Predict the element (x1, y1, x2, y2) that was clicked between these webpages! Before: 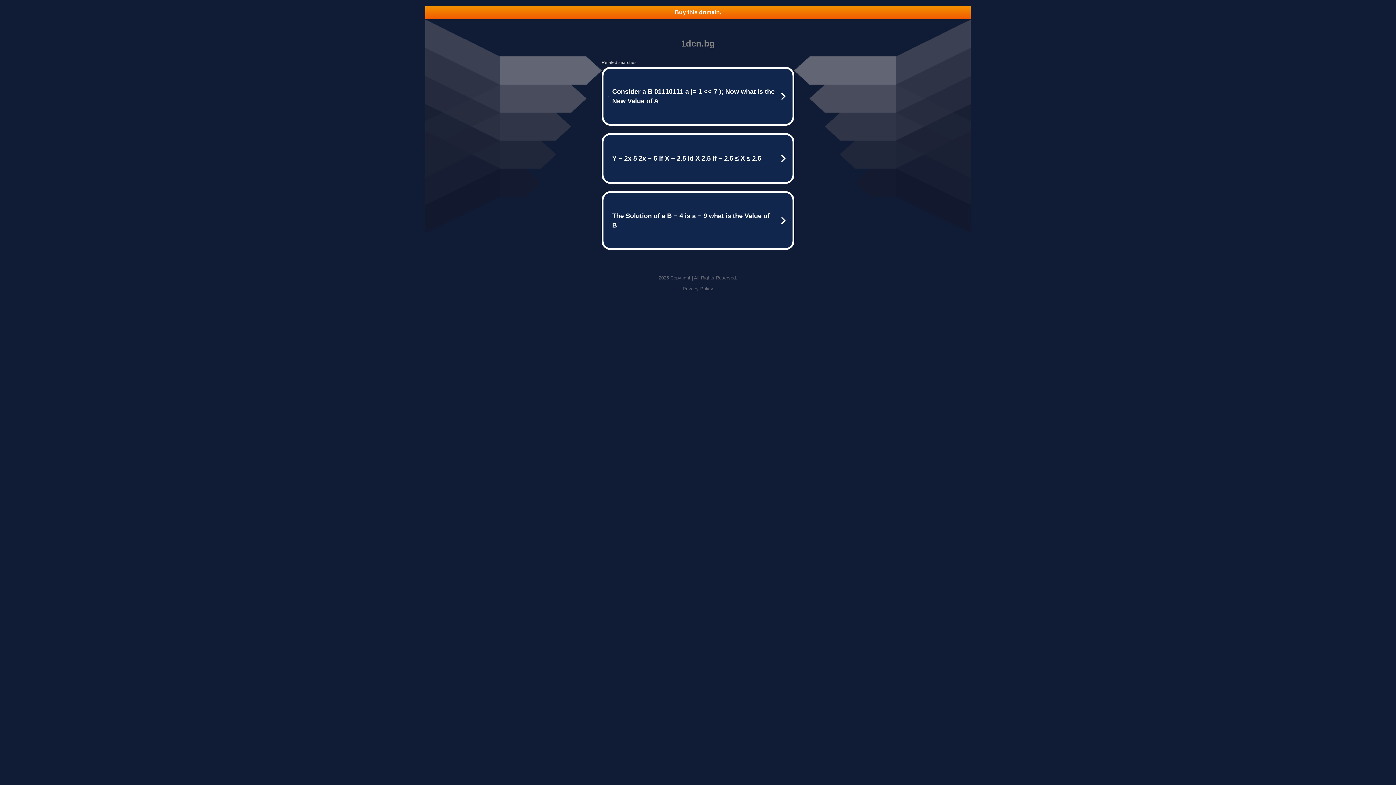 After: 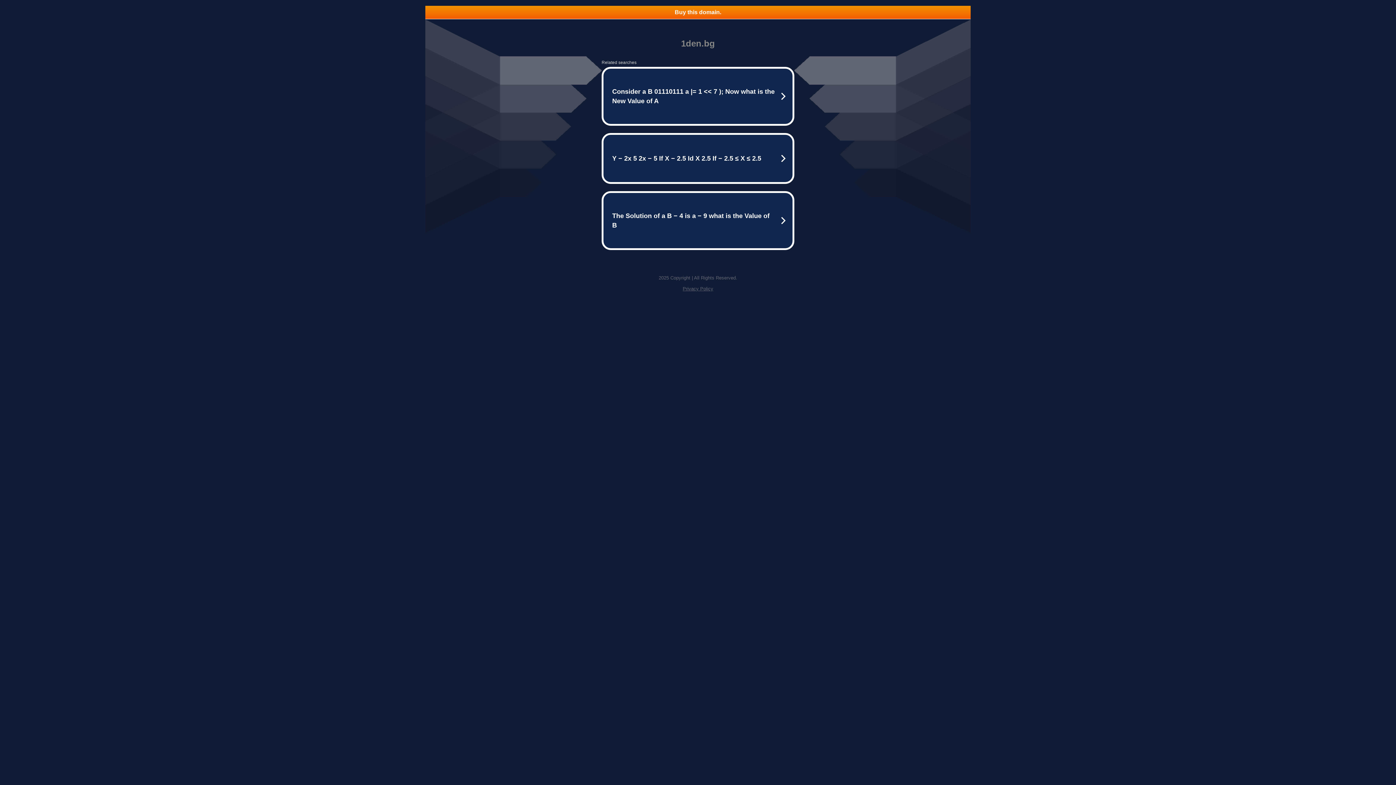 Action: bbox: (682, 286, 713, 291) label: Privacy Policy